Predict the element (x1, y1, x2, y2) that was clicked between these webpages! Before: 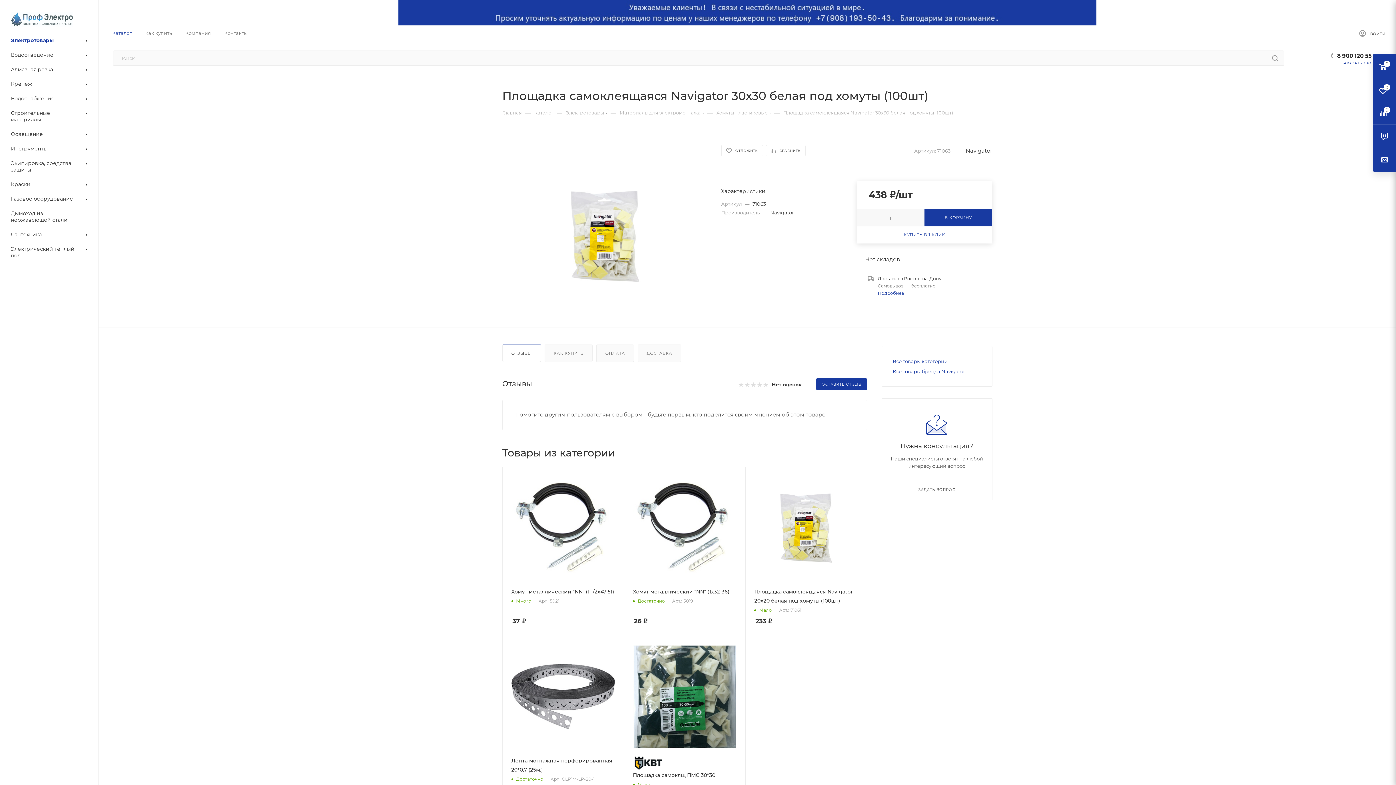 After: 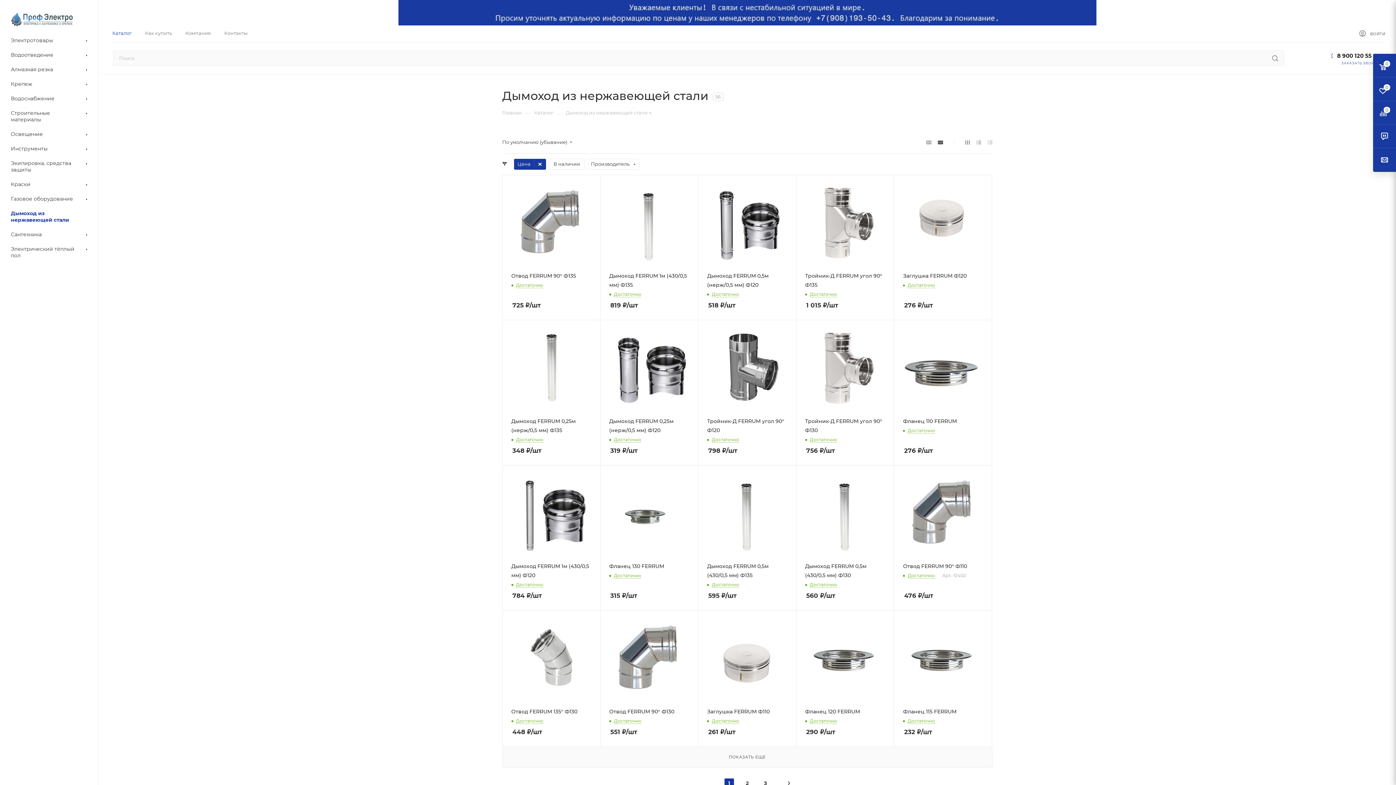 Action: label: Дымоход из нержавеющей стали bbox: (2, 206, 98, 227)